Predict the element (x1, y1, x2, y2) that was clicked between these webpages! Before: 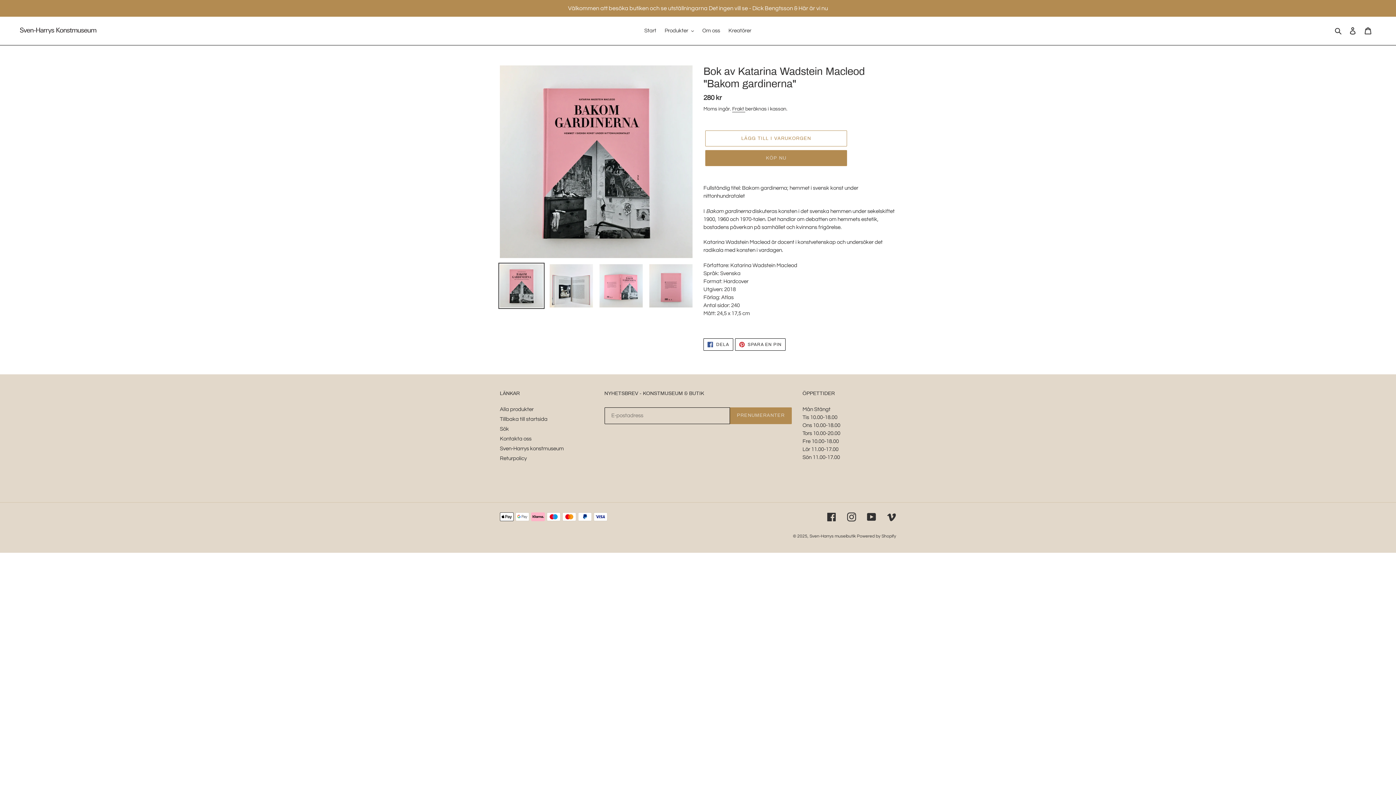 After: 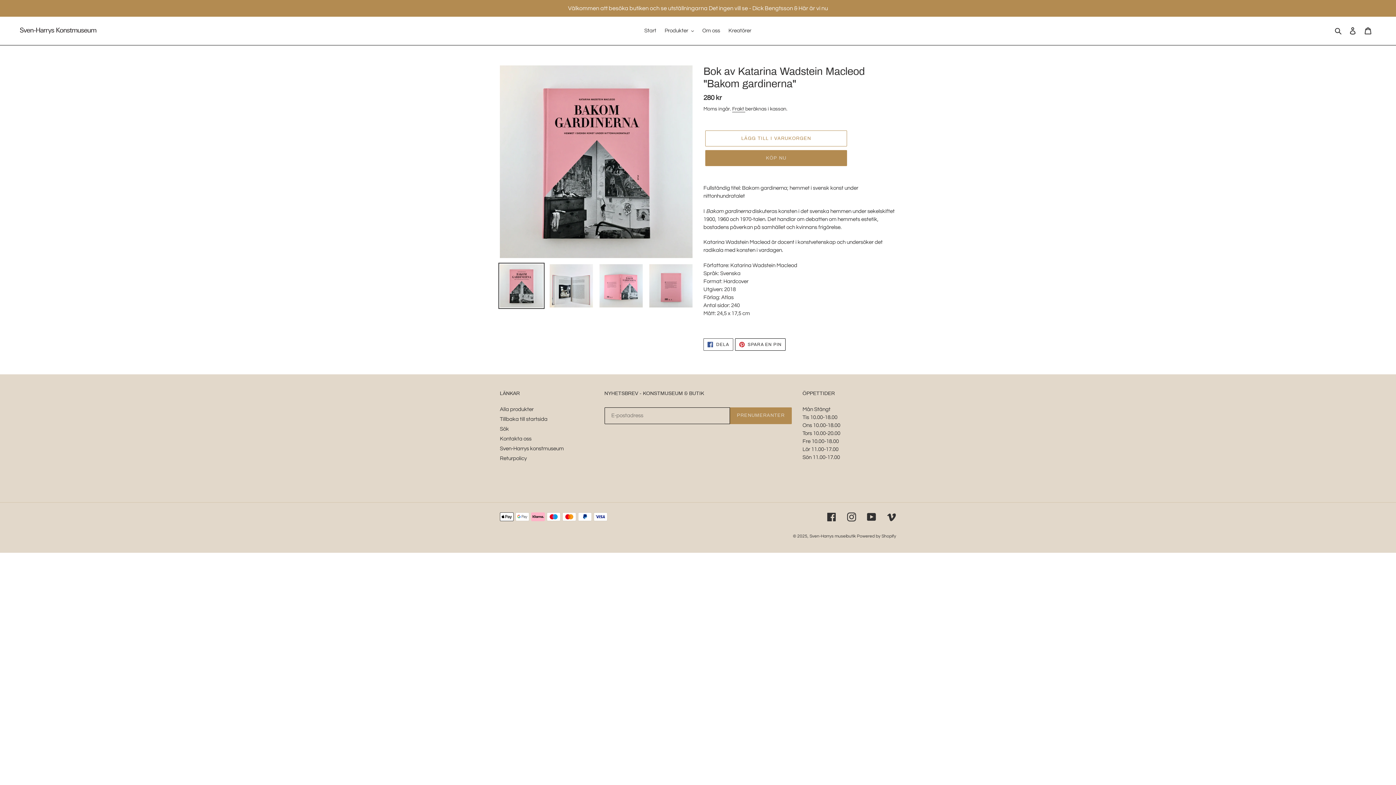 Action: bbox: (703, 338, 733, 350) label:  DELA
DELA PÅ FACEBOOK